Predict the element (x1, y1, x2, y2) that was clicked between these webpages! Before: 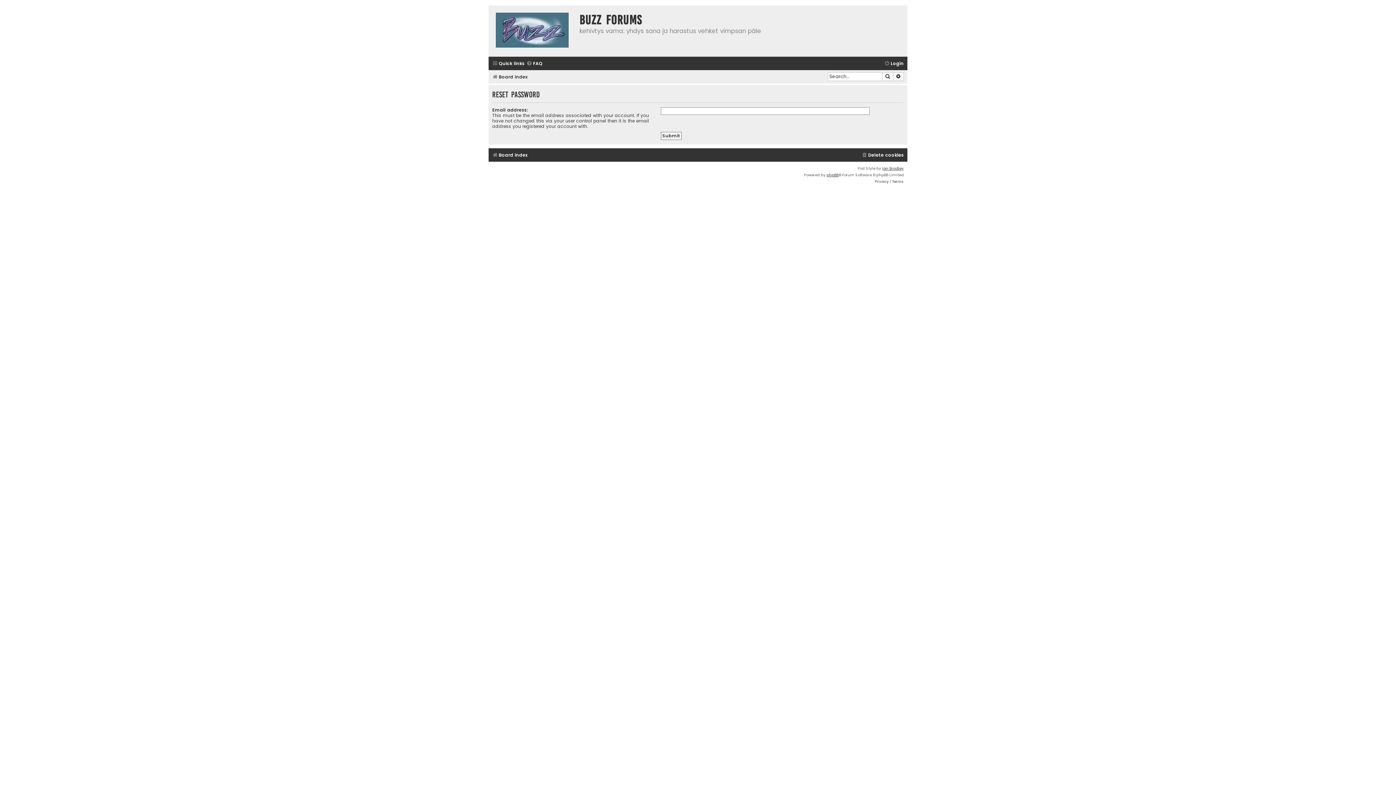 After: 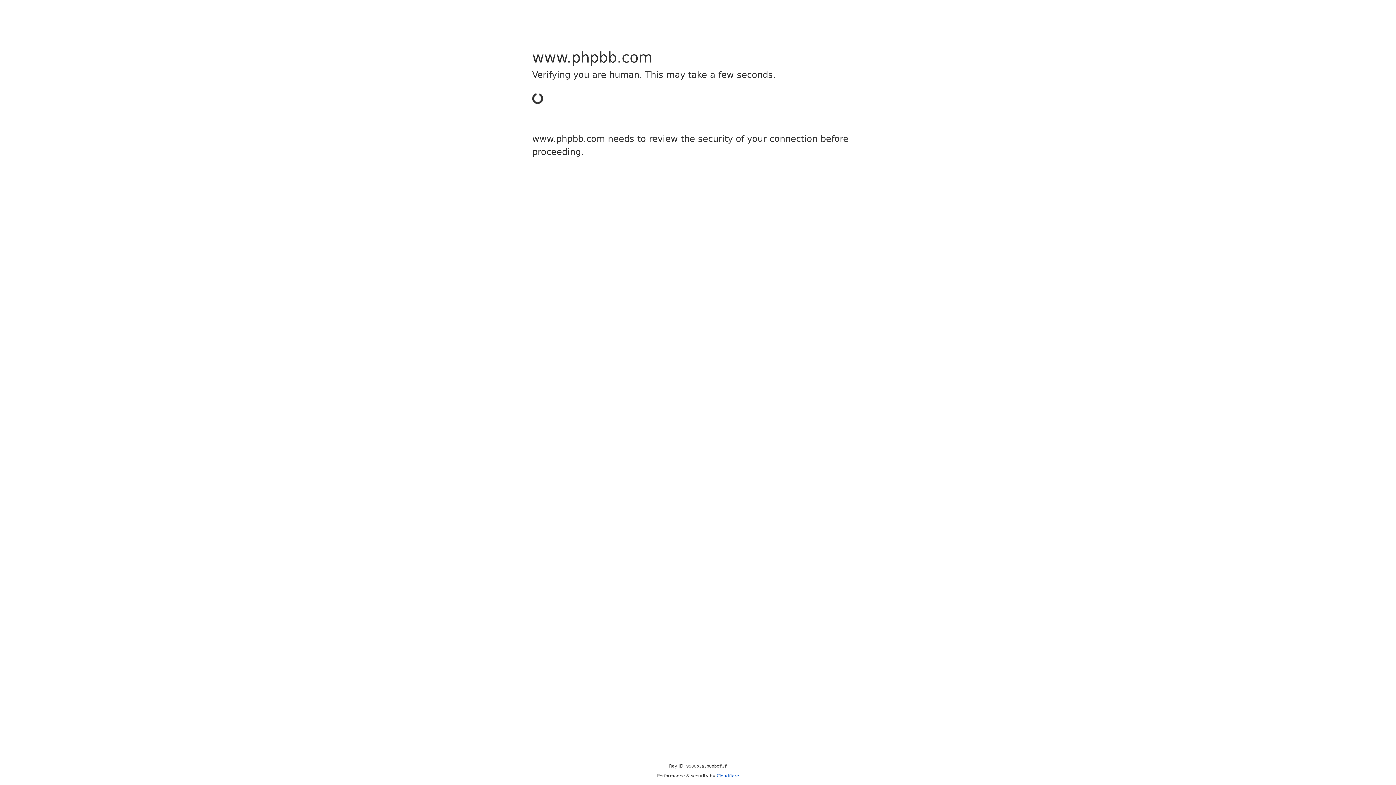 Action: bbox: (826, 172, 838, 178) label: phpBB